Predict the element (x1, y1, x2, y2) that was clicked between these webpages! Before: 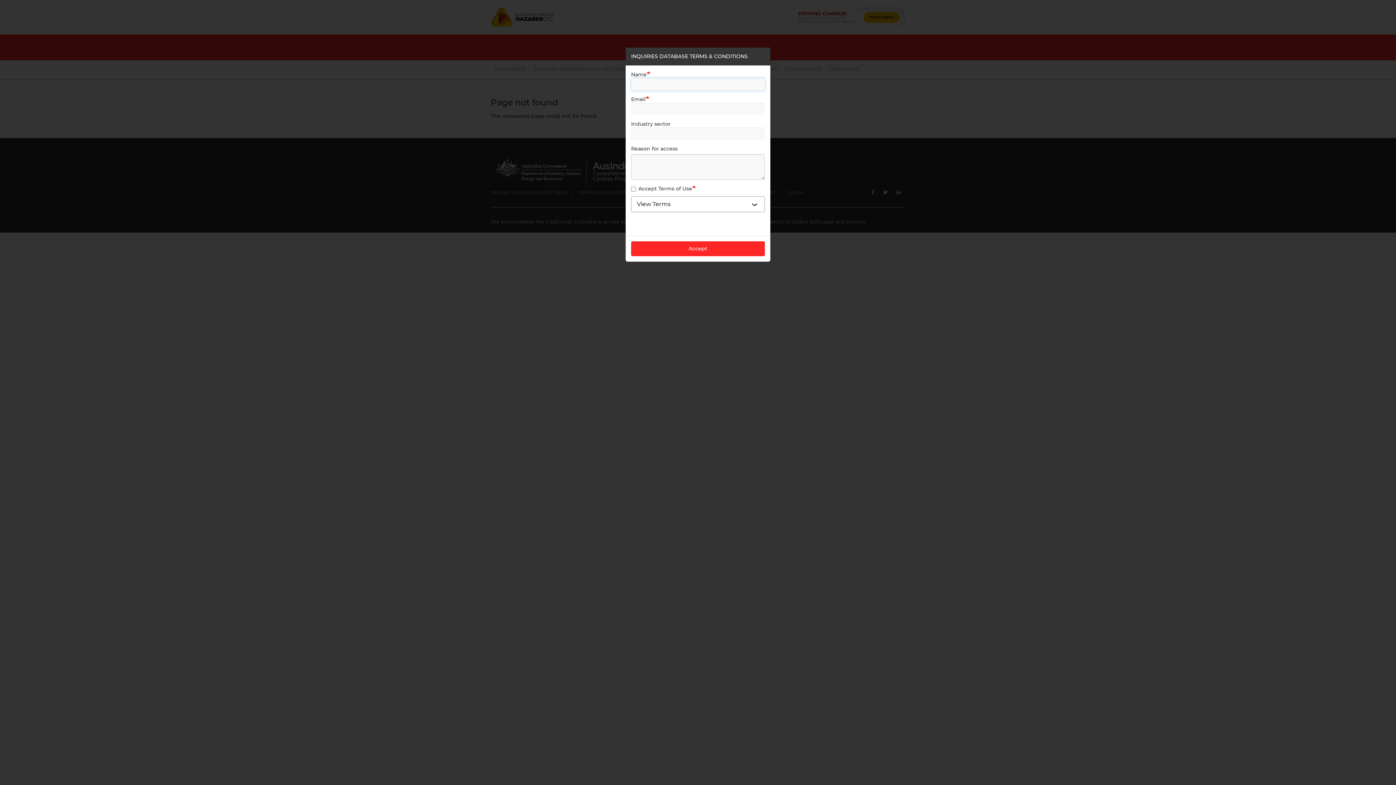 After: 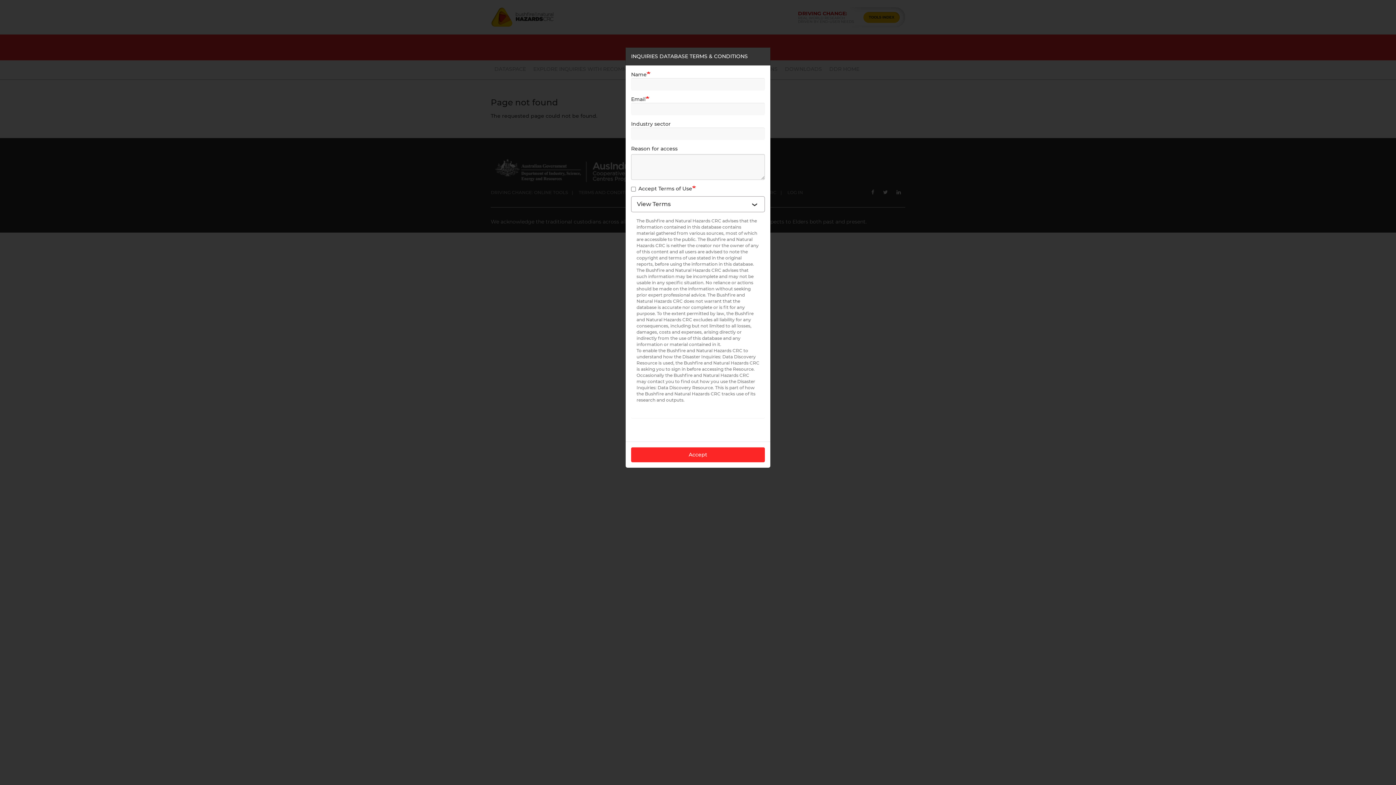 Action: label: View Terms bbox: (631, 196, 765, 212)